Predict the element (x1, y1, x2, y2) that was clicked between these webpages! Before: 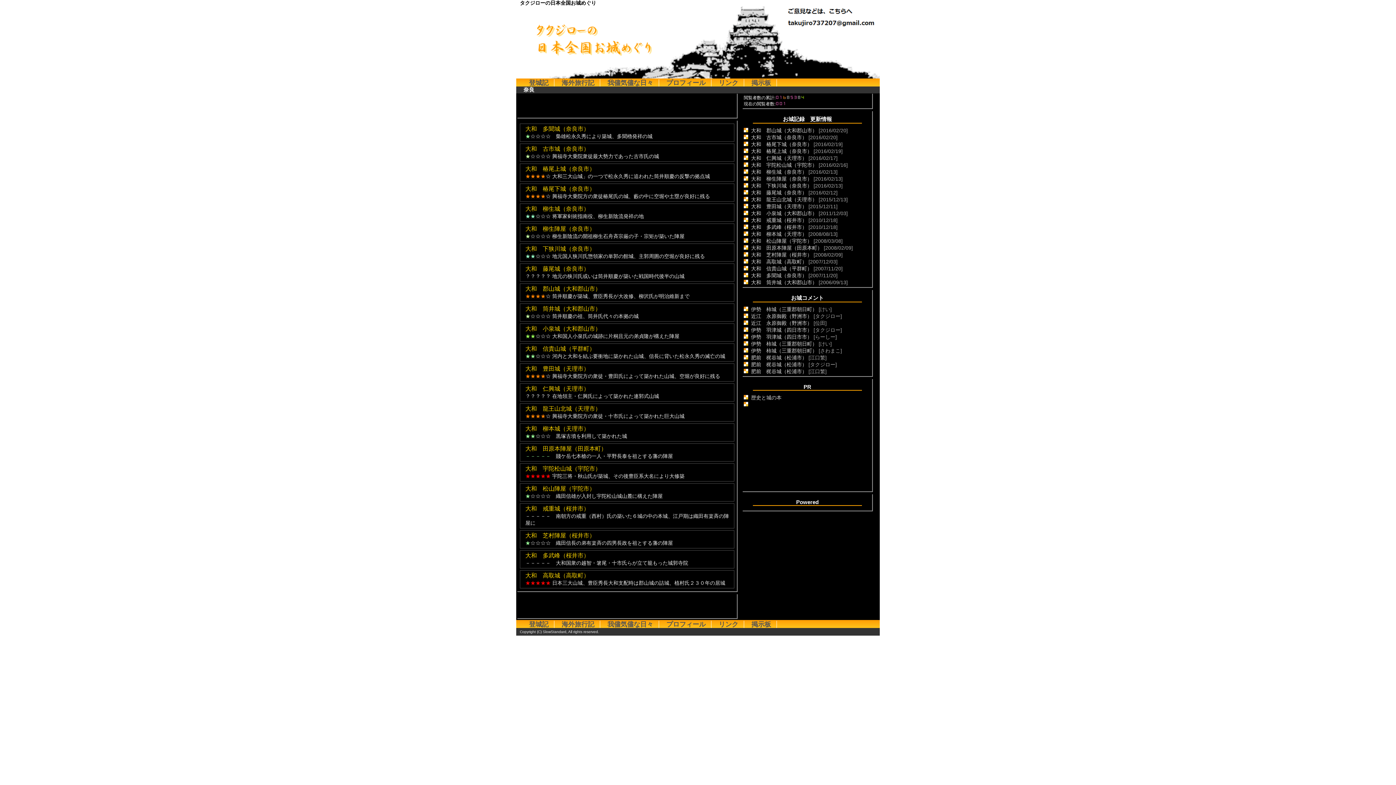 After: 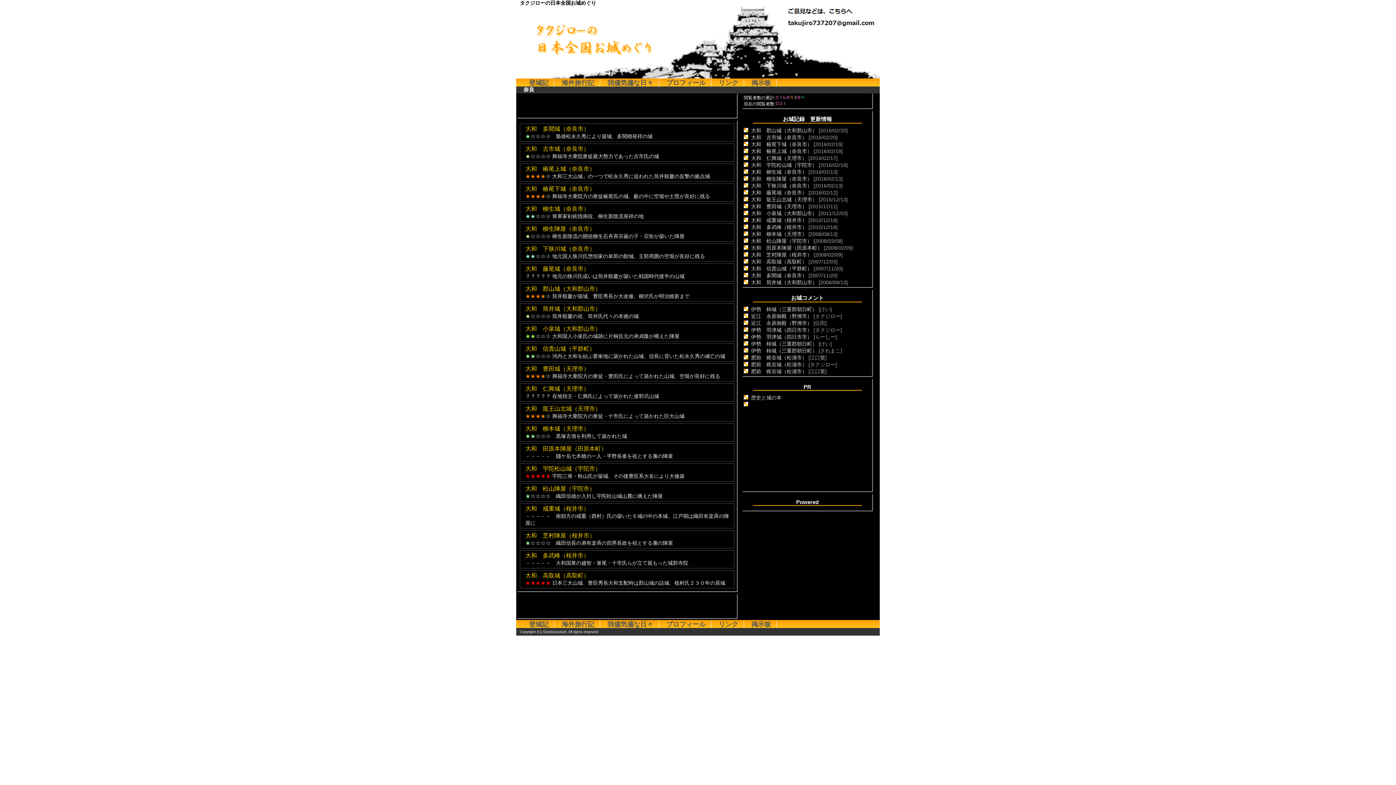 Action: bbox: (775, 101, 786, 106)